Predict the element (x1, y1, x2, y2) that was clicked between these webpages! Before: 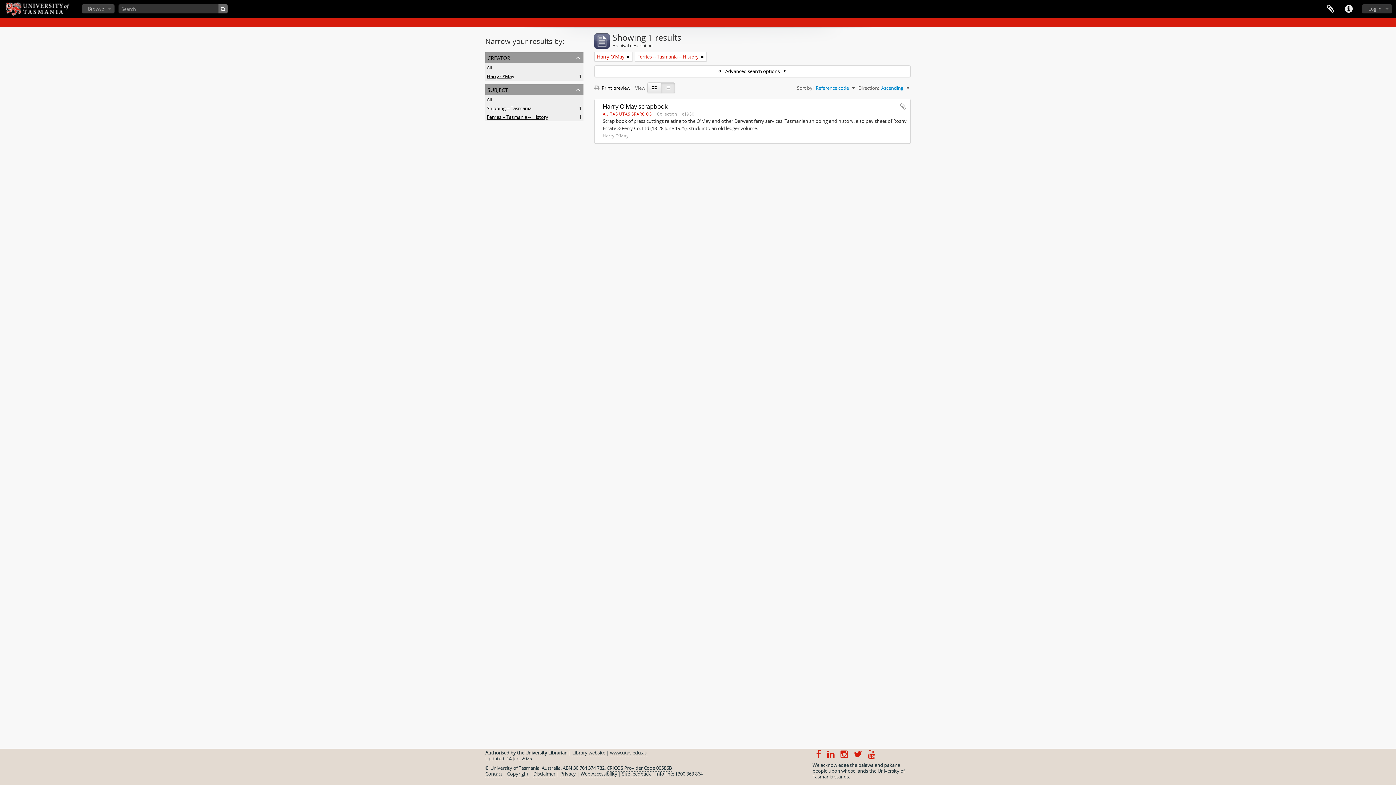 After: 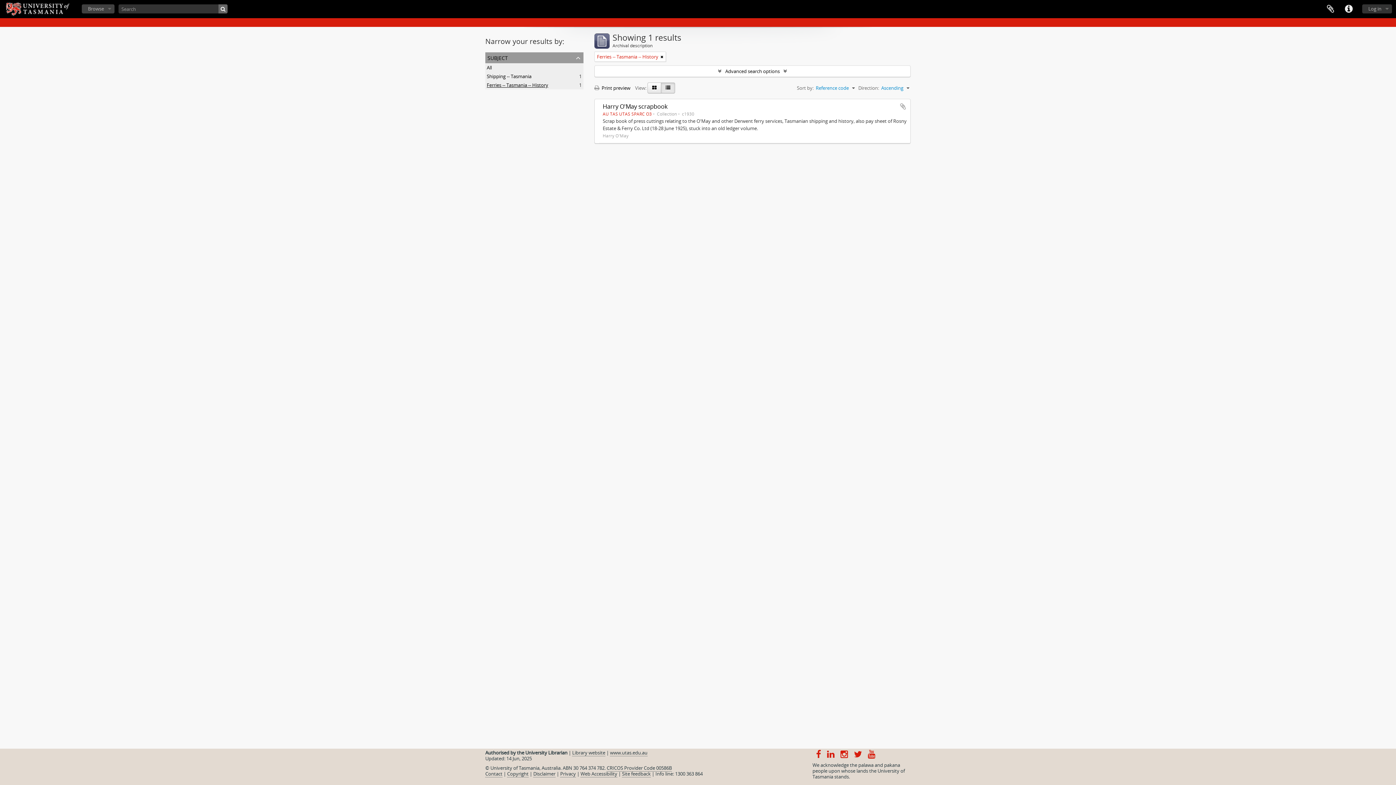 Action: label: All bbox: (486, 64, 492, 70)